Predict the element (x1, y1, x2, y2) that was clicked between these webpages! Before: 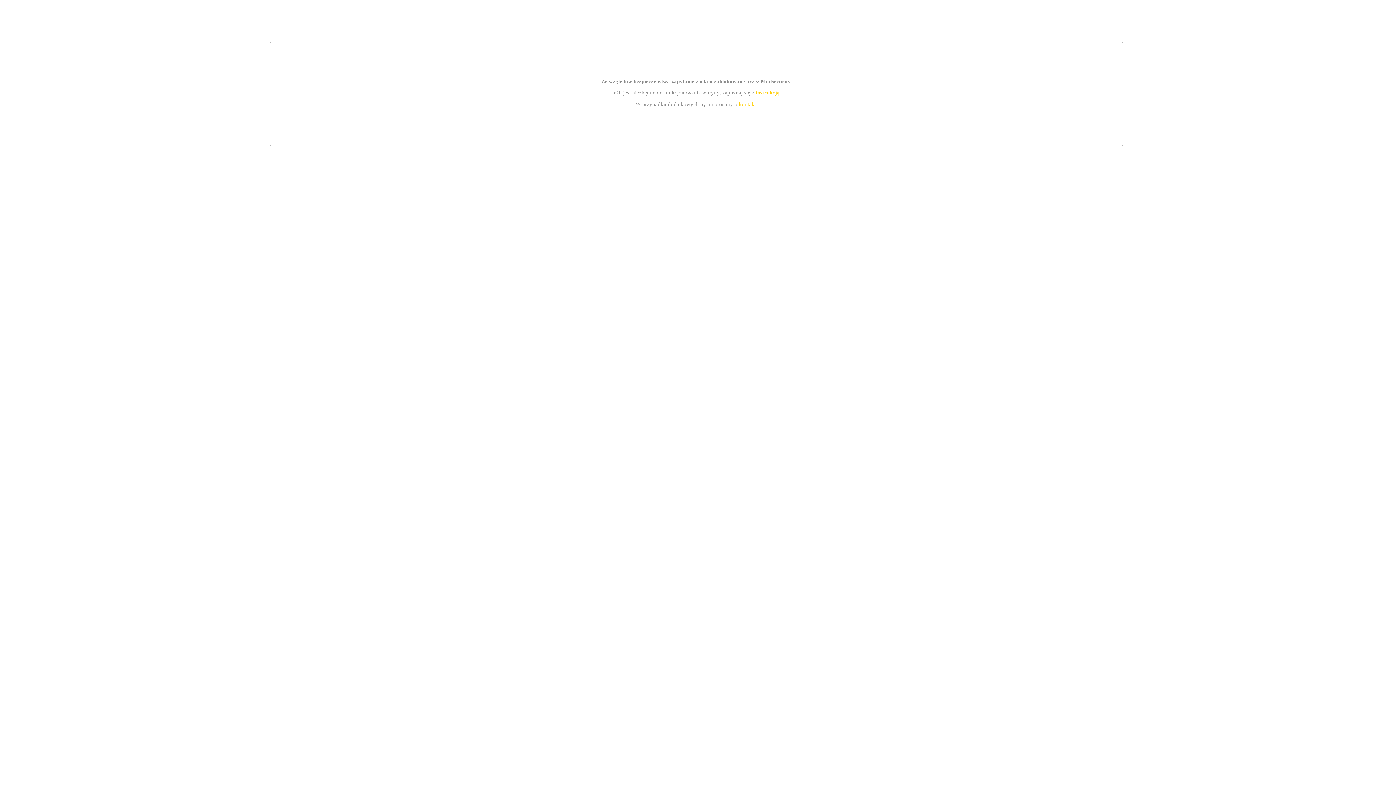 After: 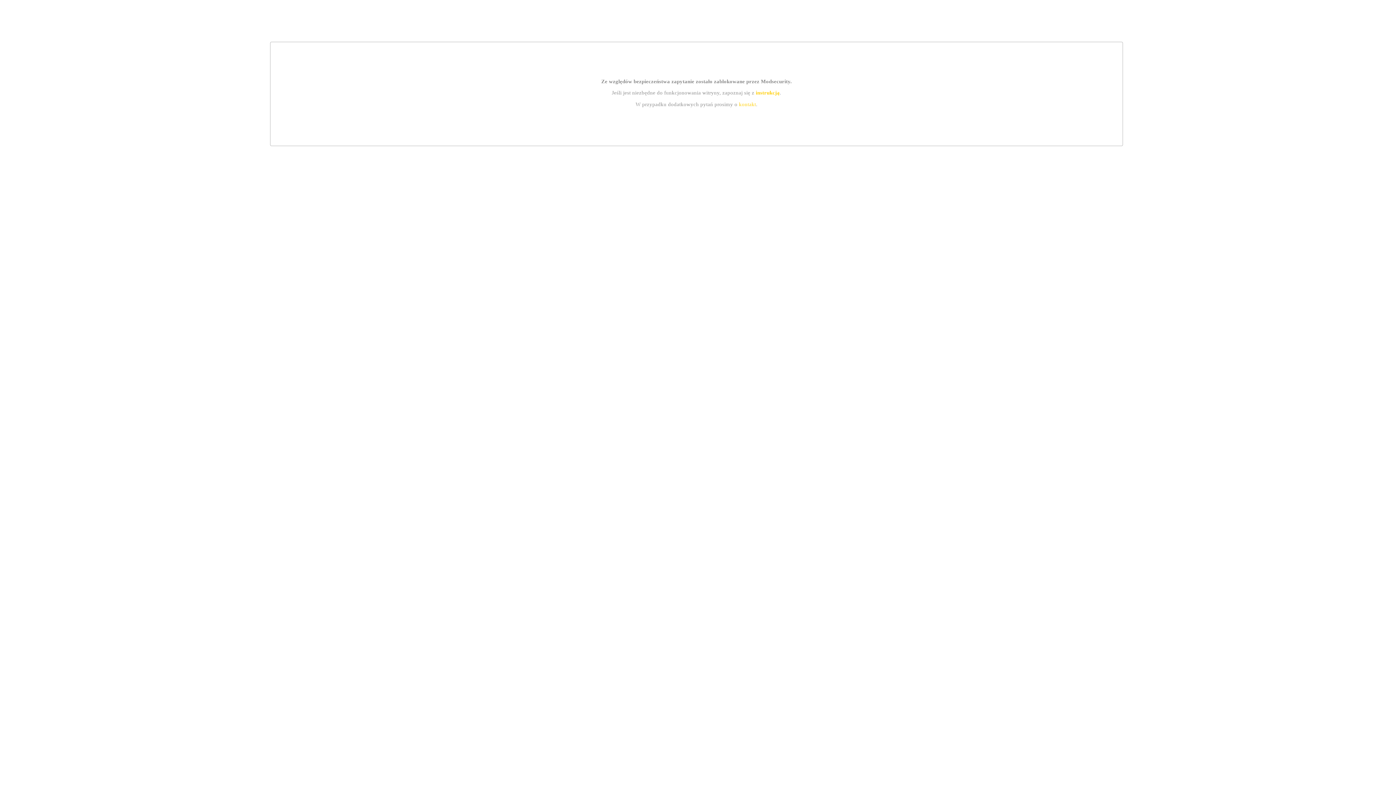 Action: label: kontakt bbox: (739, 101, 756, 107)